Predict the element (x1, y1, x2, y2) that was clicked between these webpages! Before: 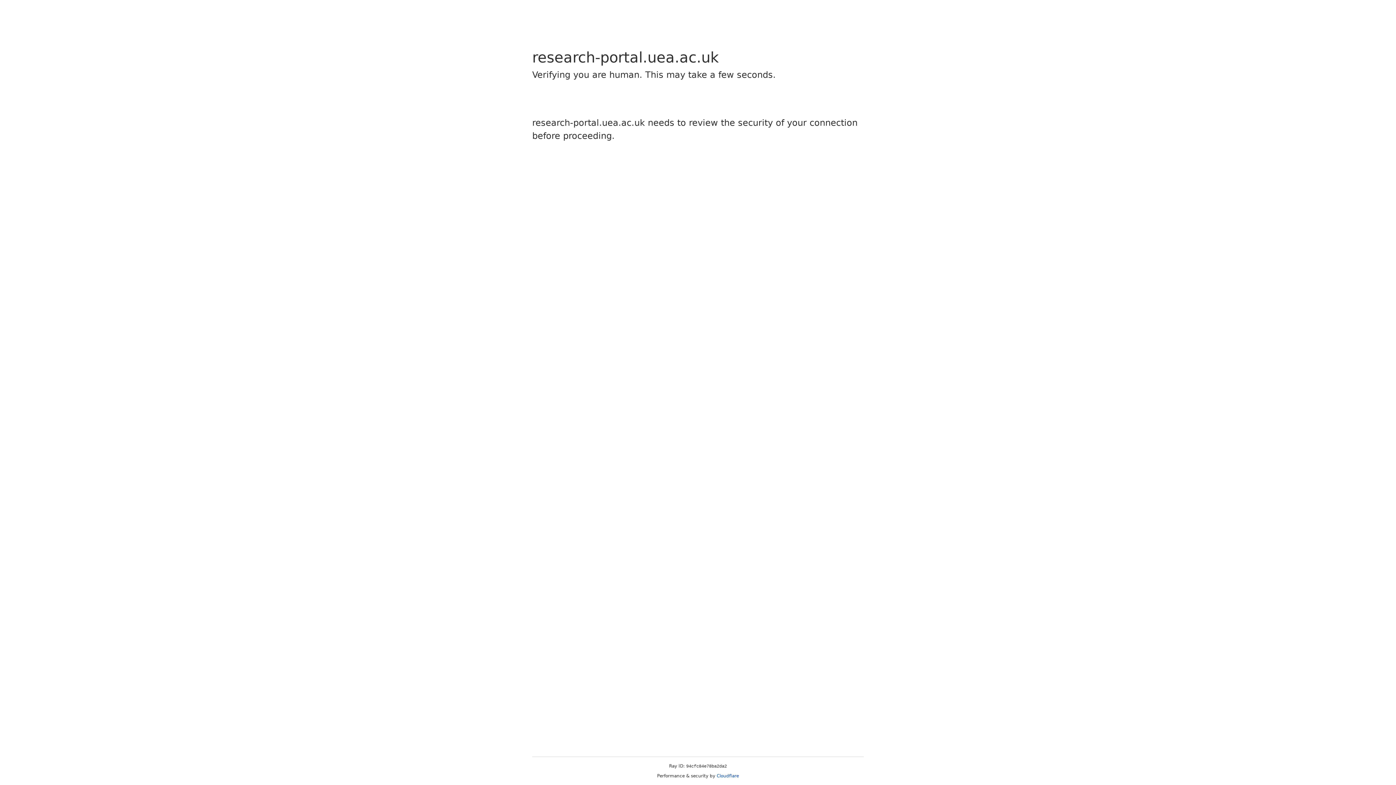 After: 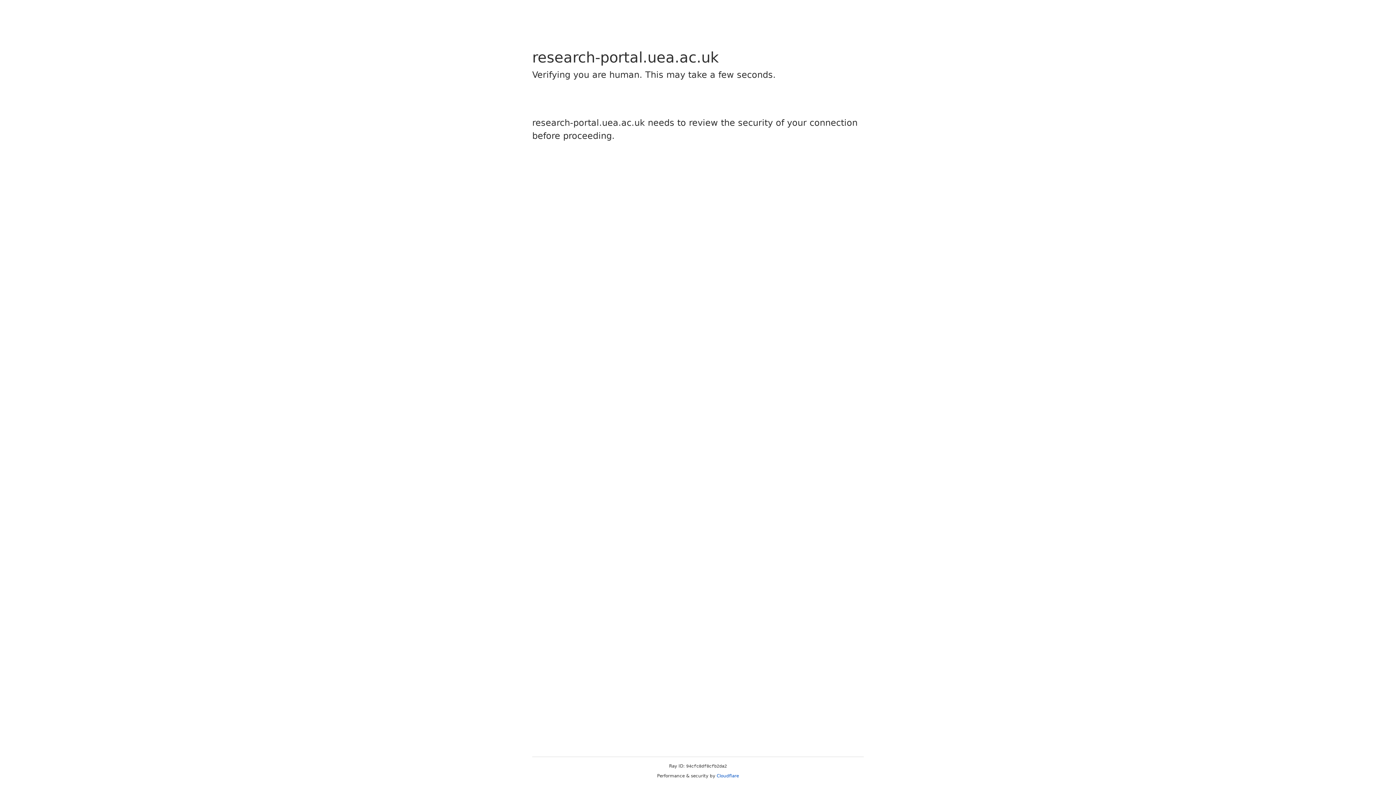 Action: label: Cloudflare bbox: (716, 773, 739, 778)